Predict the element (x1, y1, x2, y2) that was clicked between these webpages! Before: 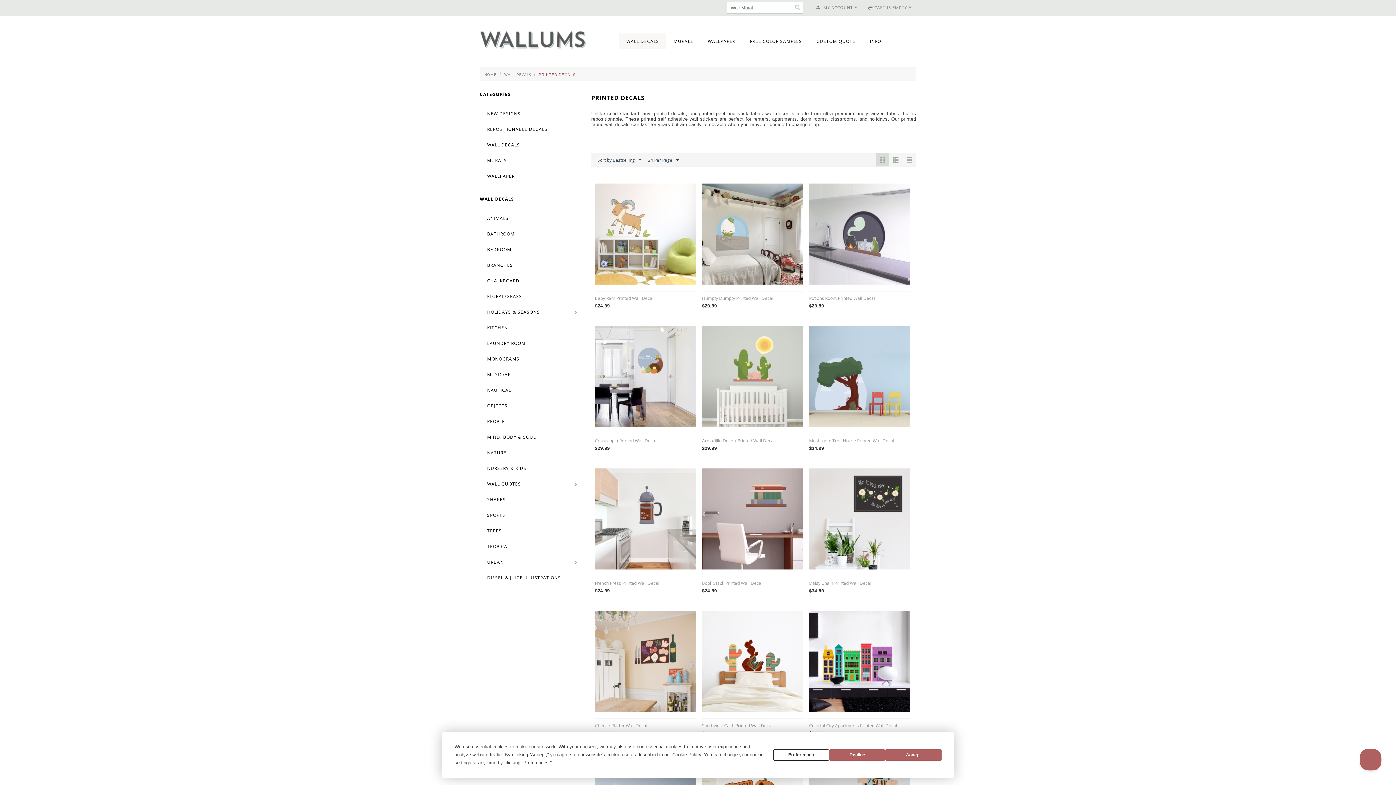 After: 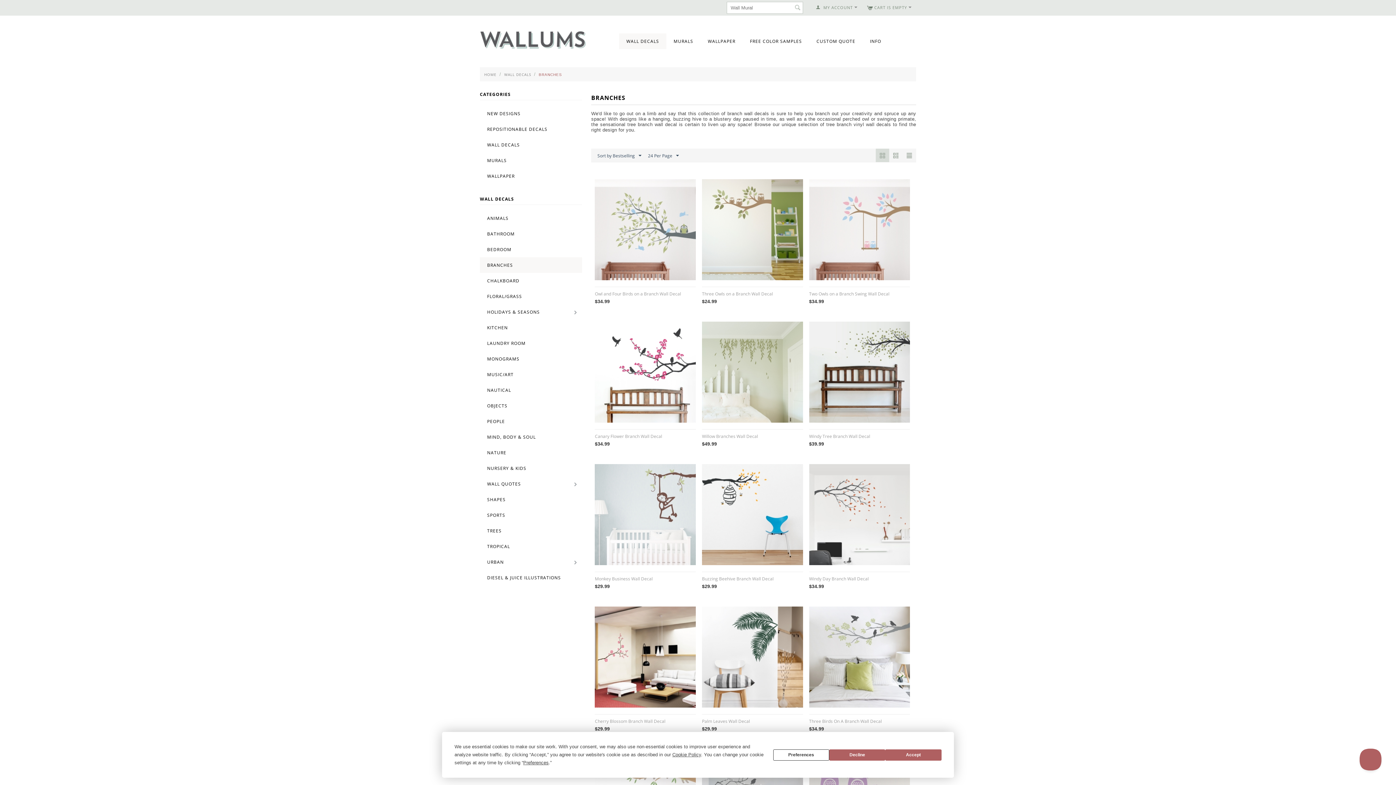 Action: label: BRANCHES bbox: (480, 257, 582, 273)